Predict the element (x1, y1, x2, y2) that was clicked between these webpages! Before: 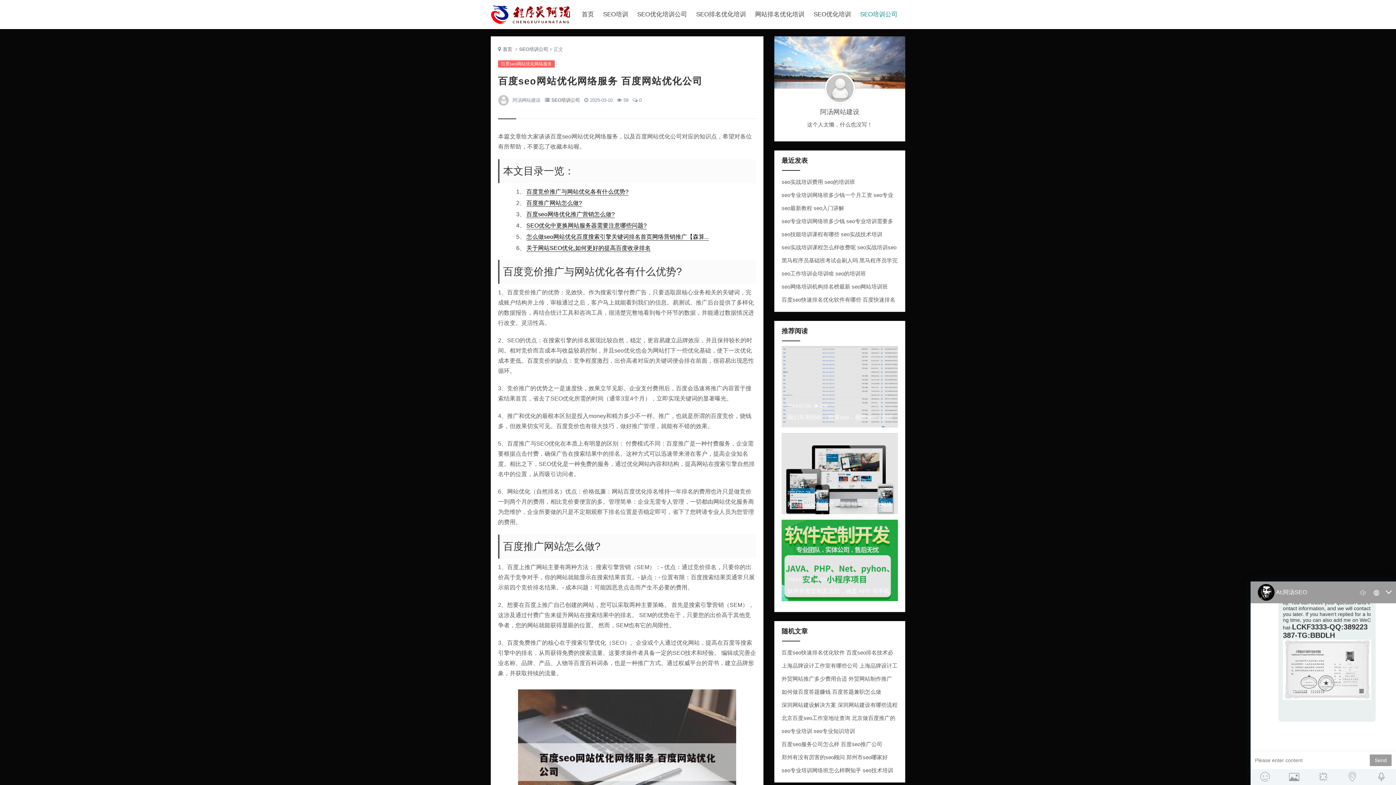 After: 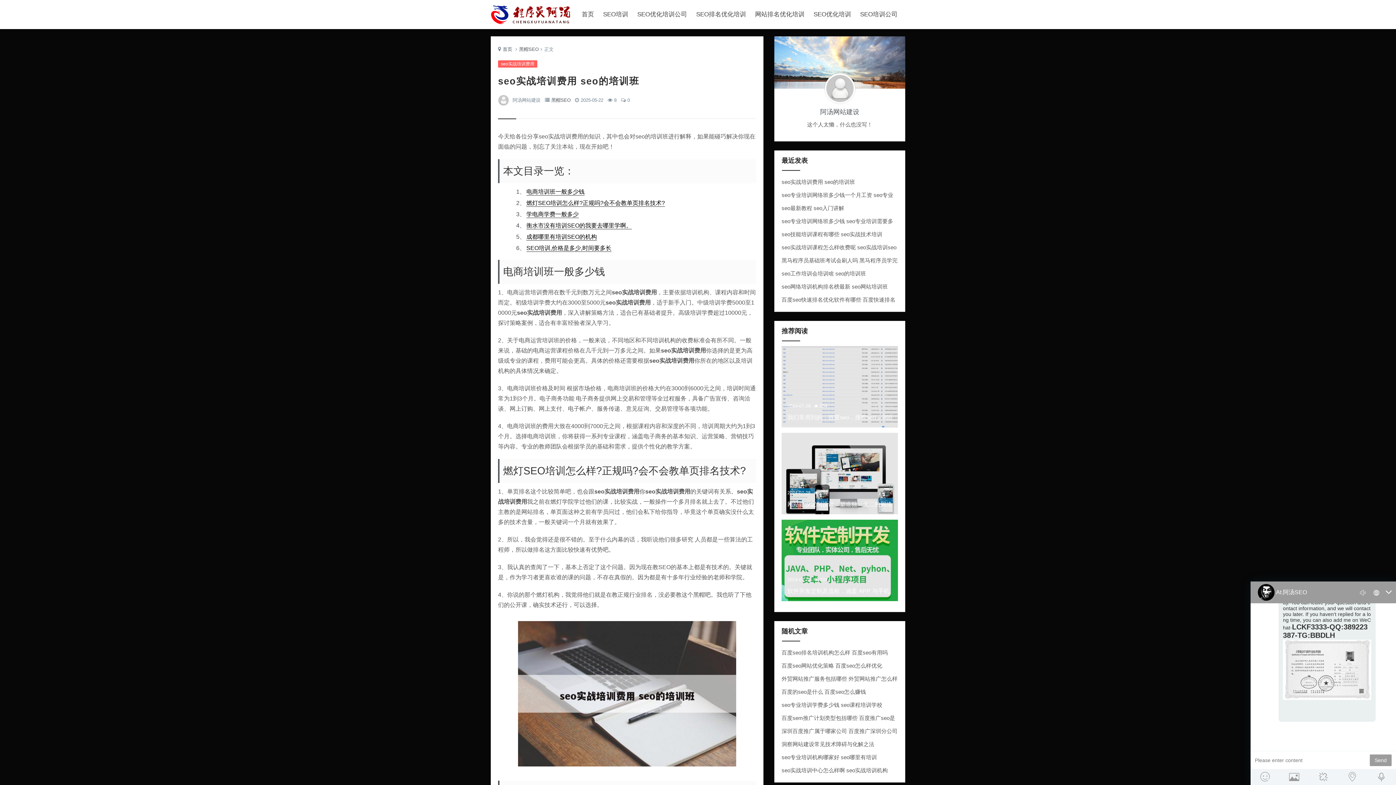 Action: label: seo实战培训费用 seo的培训班 bbox: (781, 178, 855, 185)